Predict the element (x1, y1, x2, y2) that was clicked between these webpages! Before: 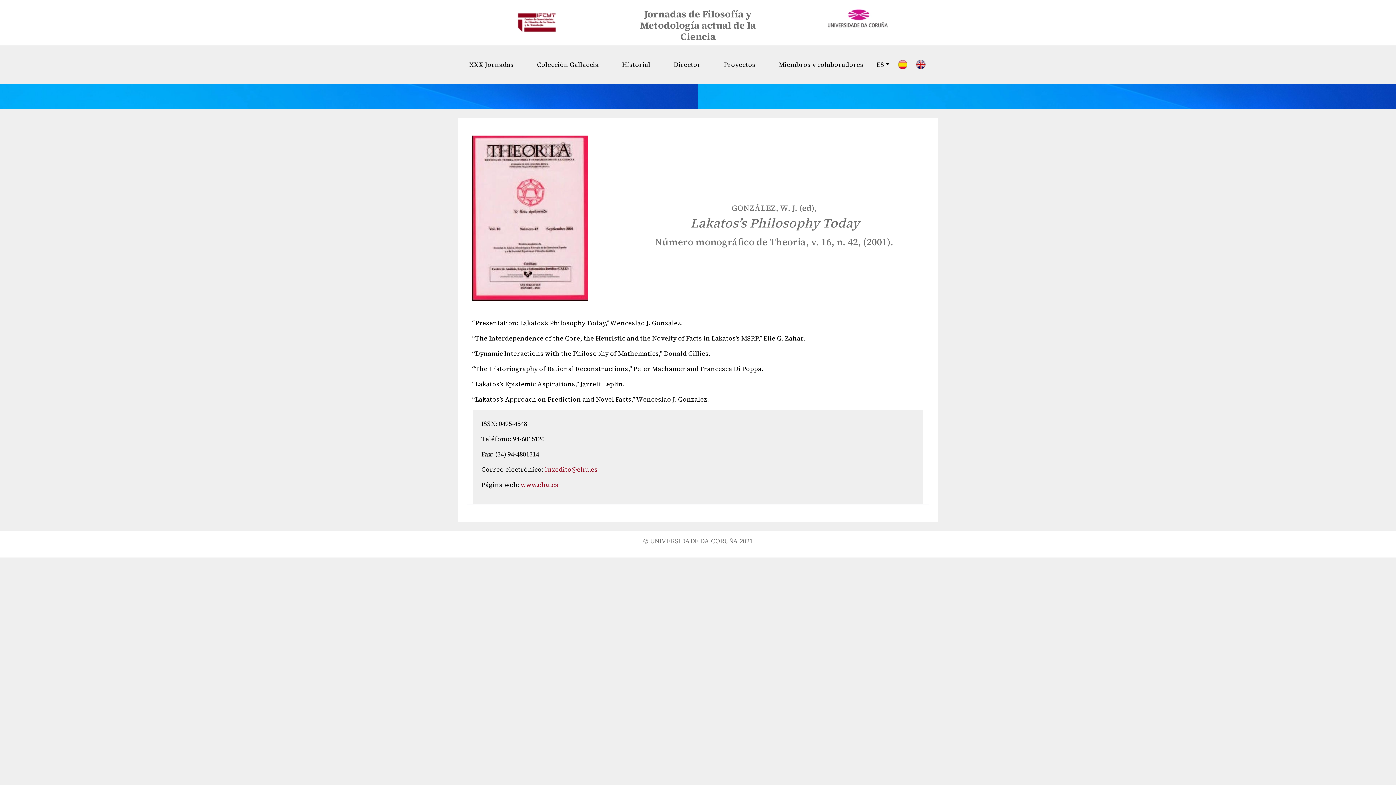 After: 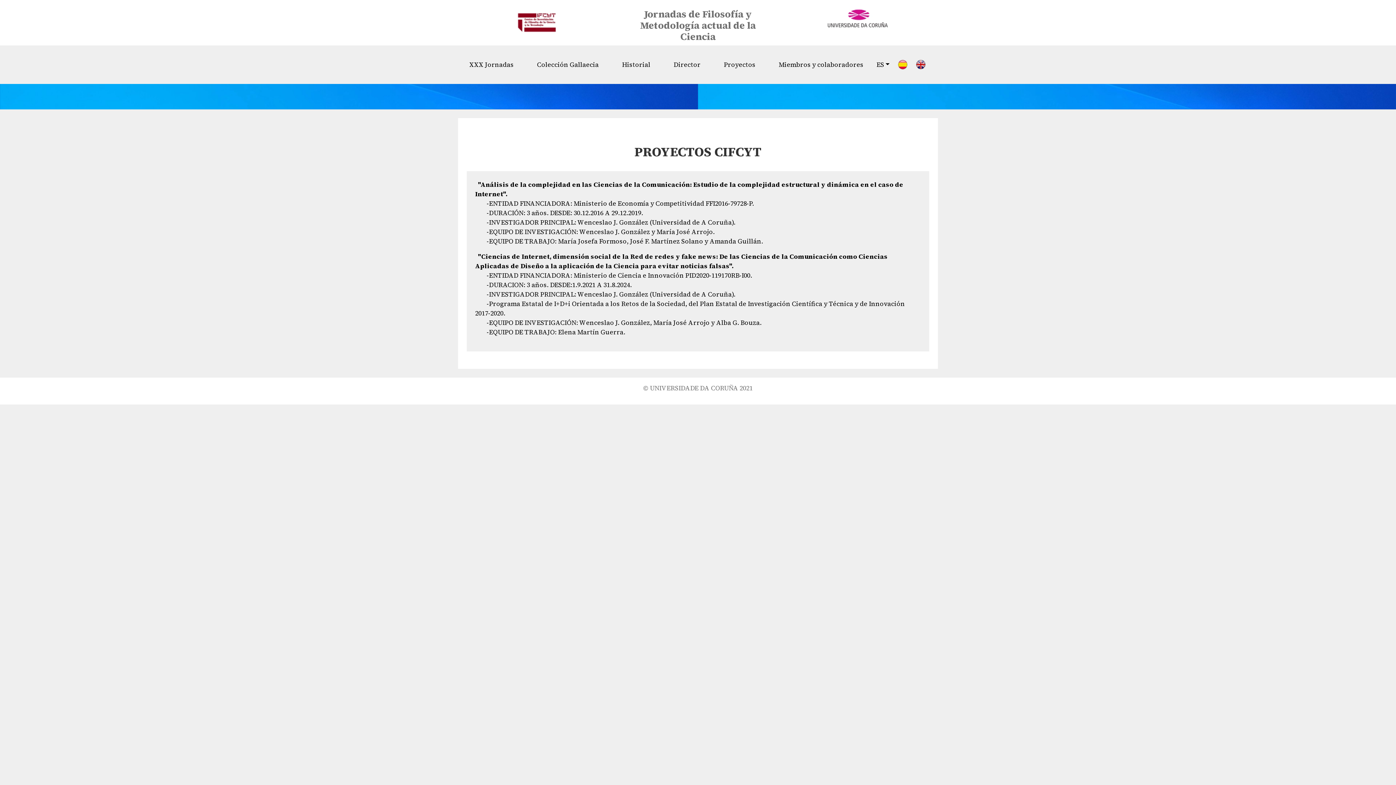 Action: bbox: (721, 57, 758, 72) label: Proyectos